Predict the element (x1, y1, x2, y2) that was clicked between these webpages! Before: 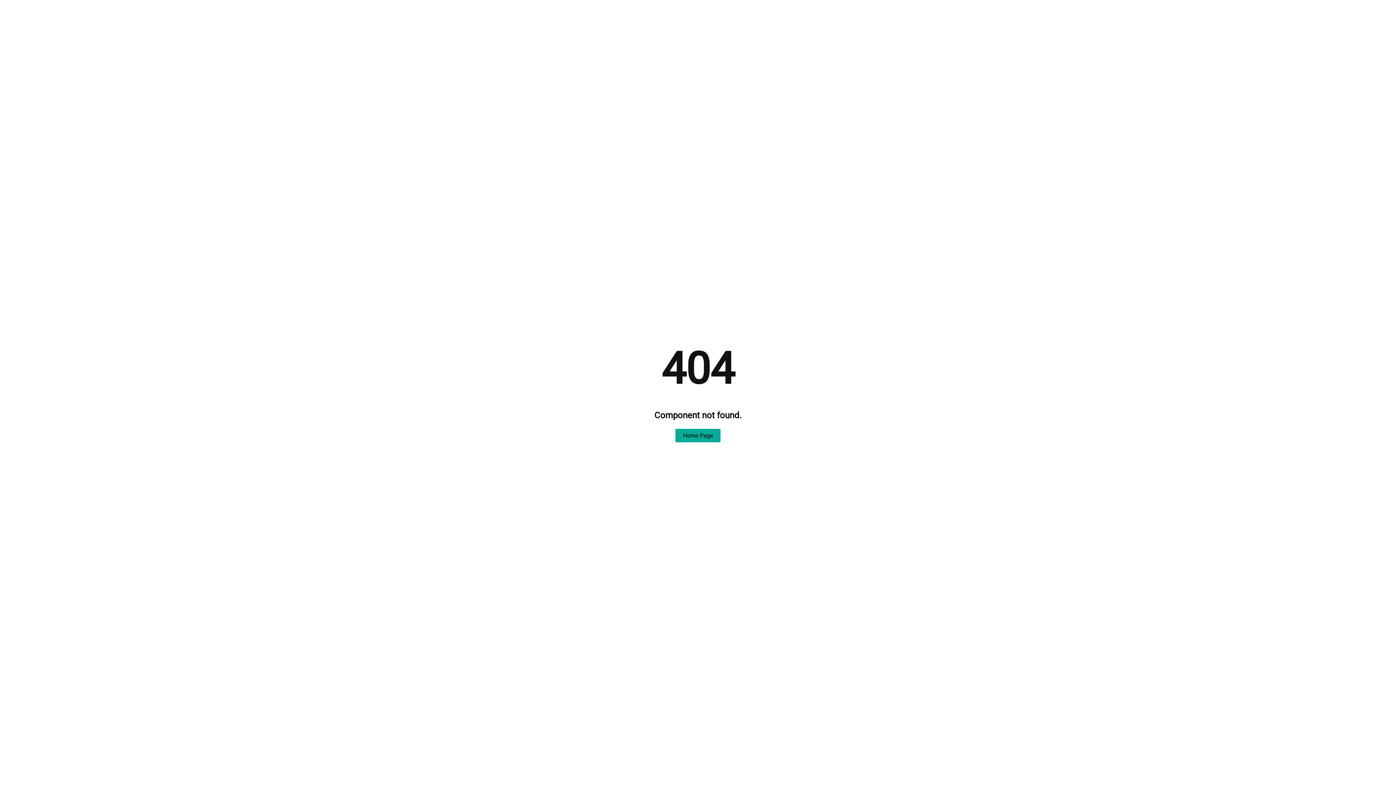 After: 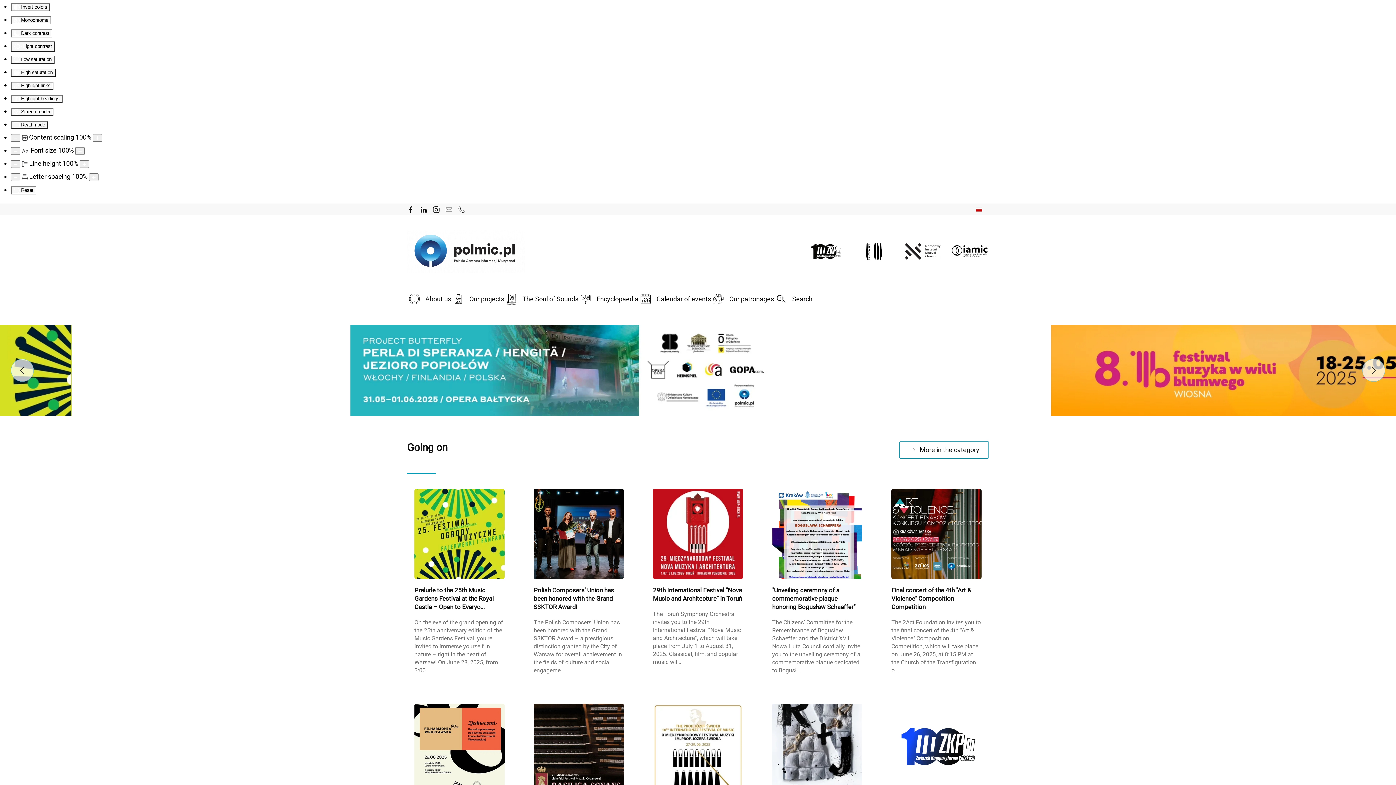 Action: bbox: (675, 429, 720, 442) label: Home Page